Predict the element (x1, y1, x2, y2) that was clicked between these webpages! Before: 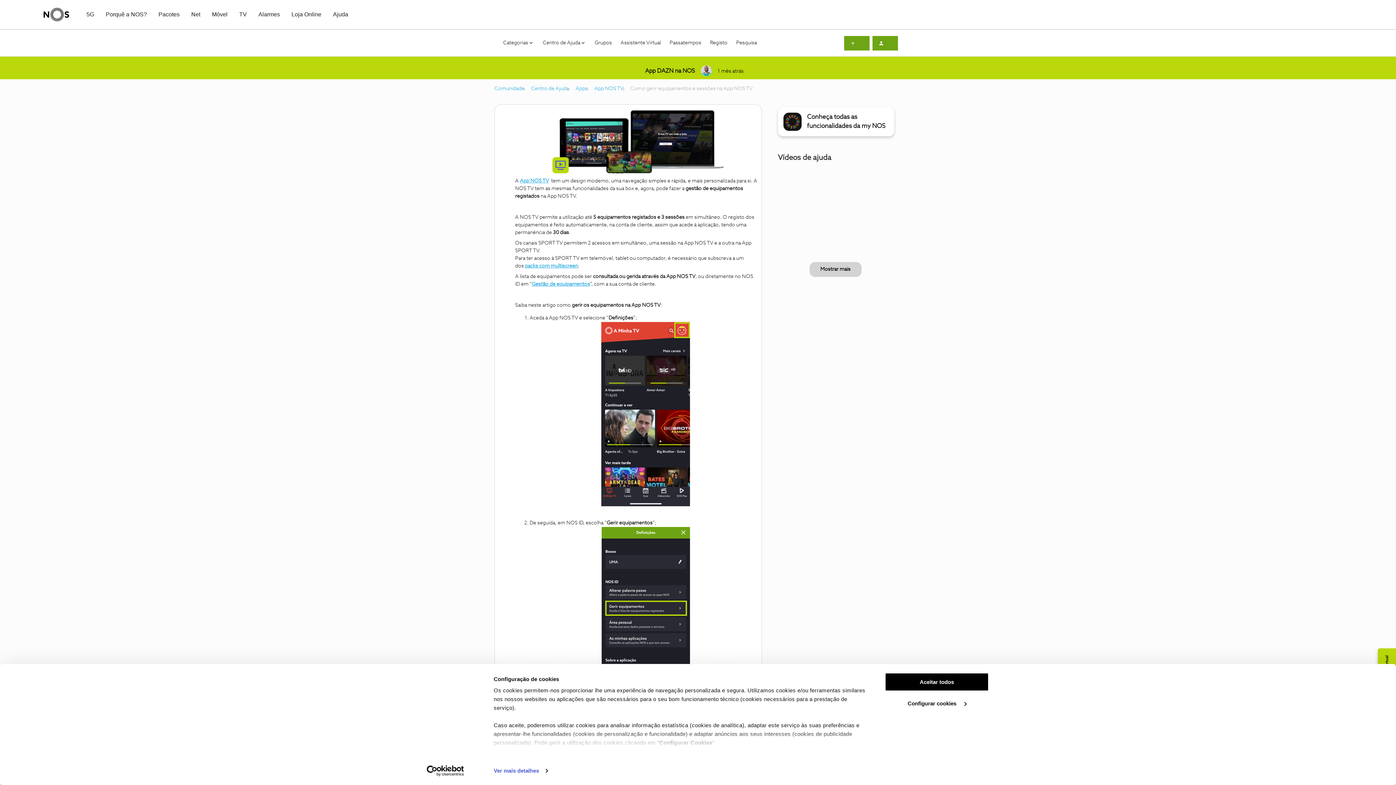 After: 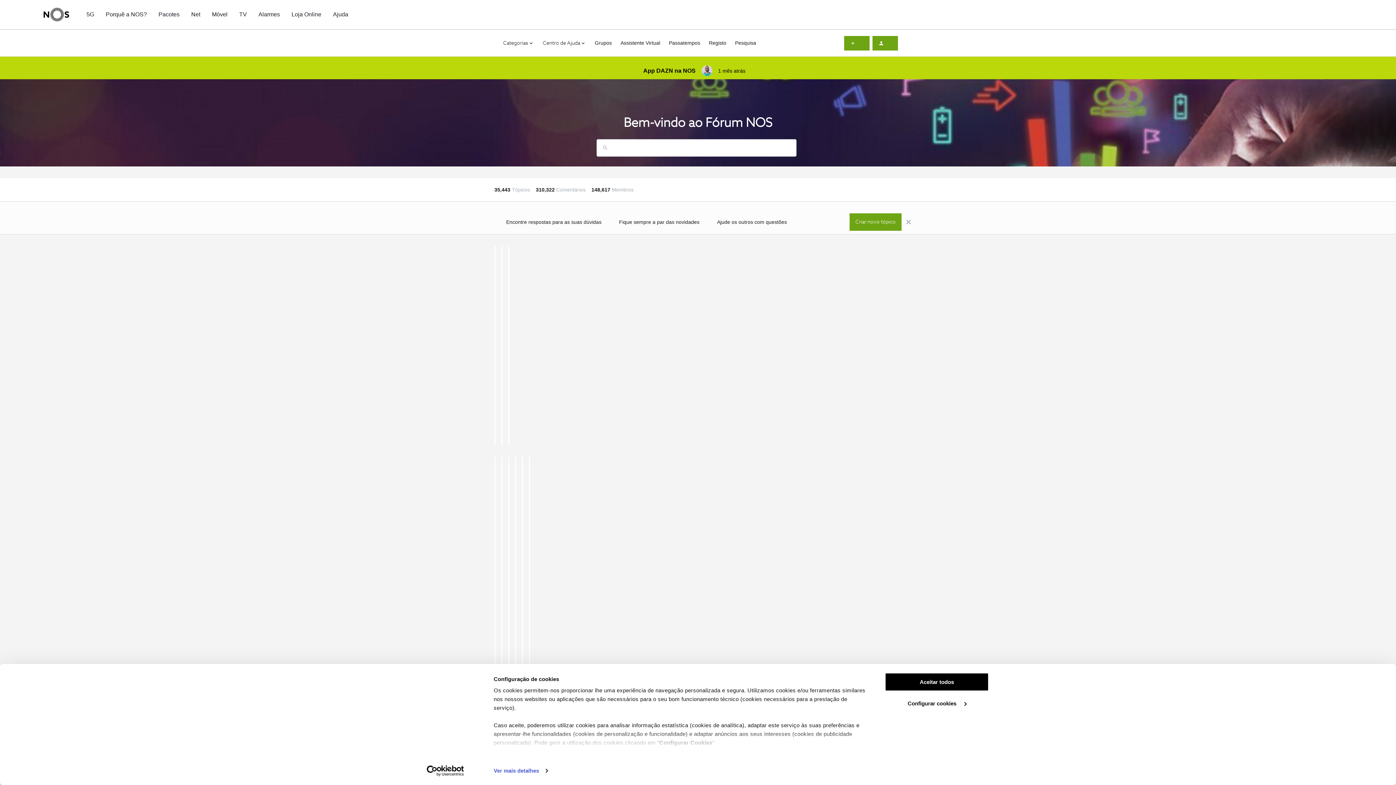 Action: bbox: (494, 85, 524, 92) label: Comunidade